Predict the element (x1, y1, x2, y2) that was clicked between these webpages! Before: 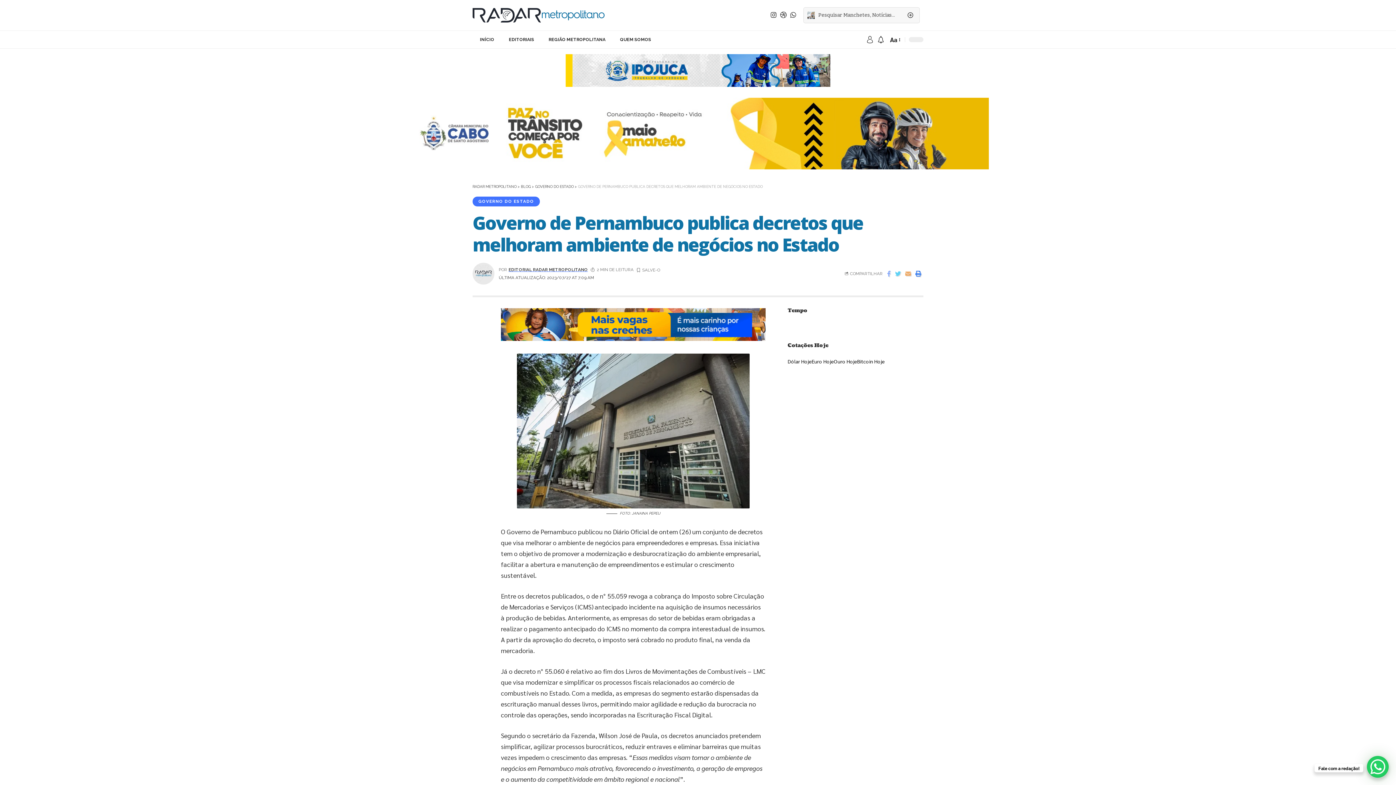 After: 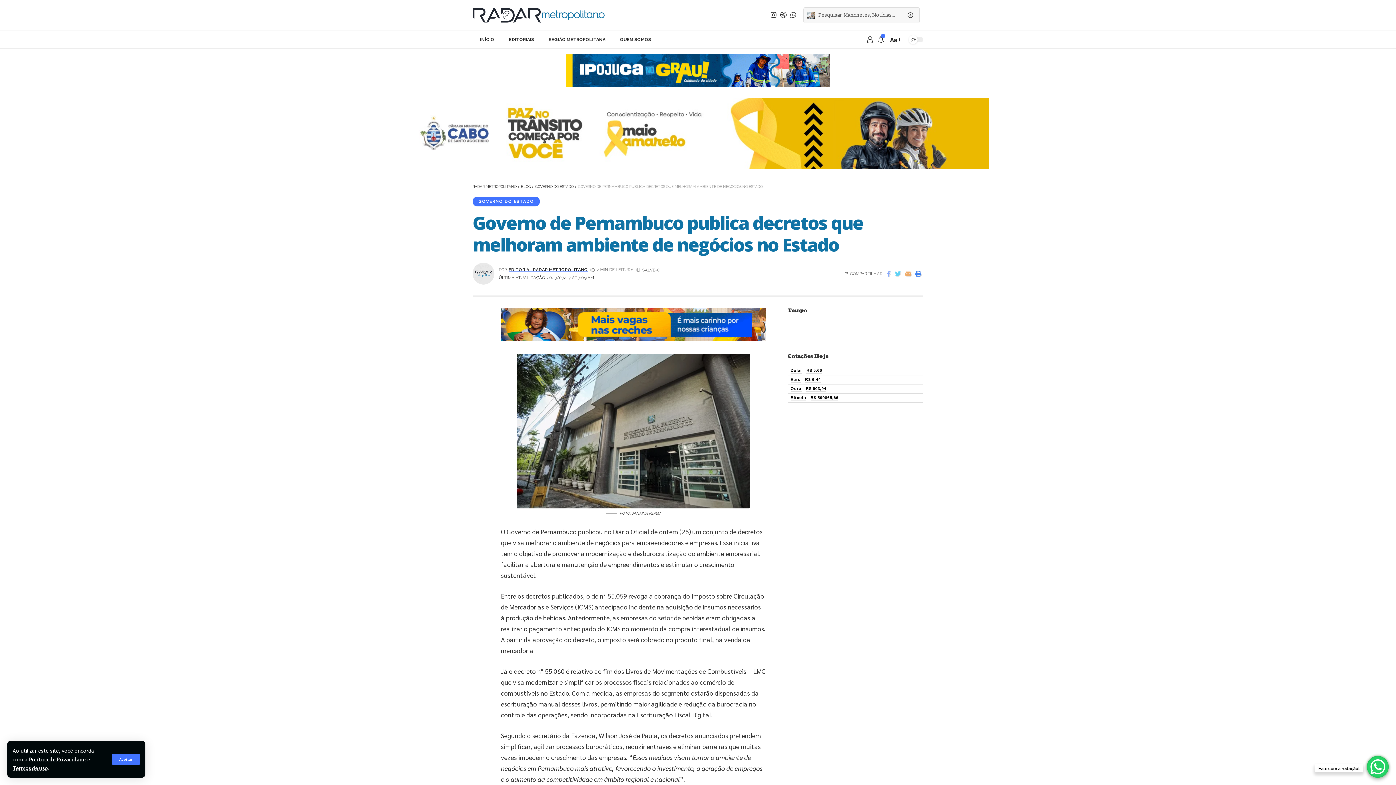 Action: bbox: (769, 9, 778, 20)